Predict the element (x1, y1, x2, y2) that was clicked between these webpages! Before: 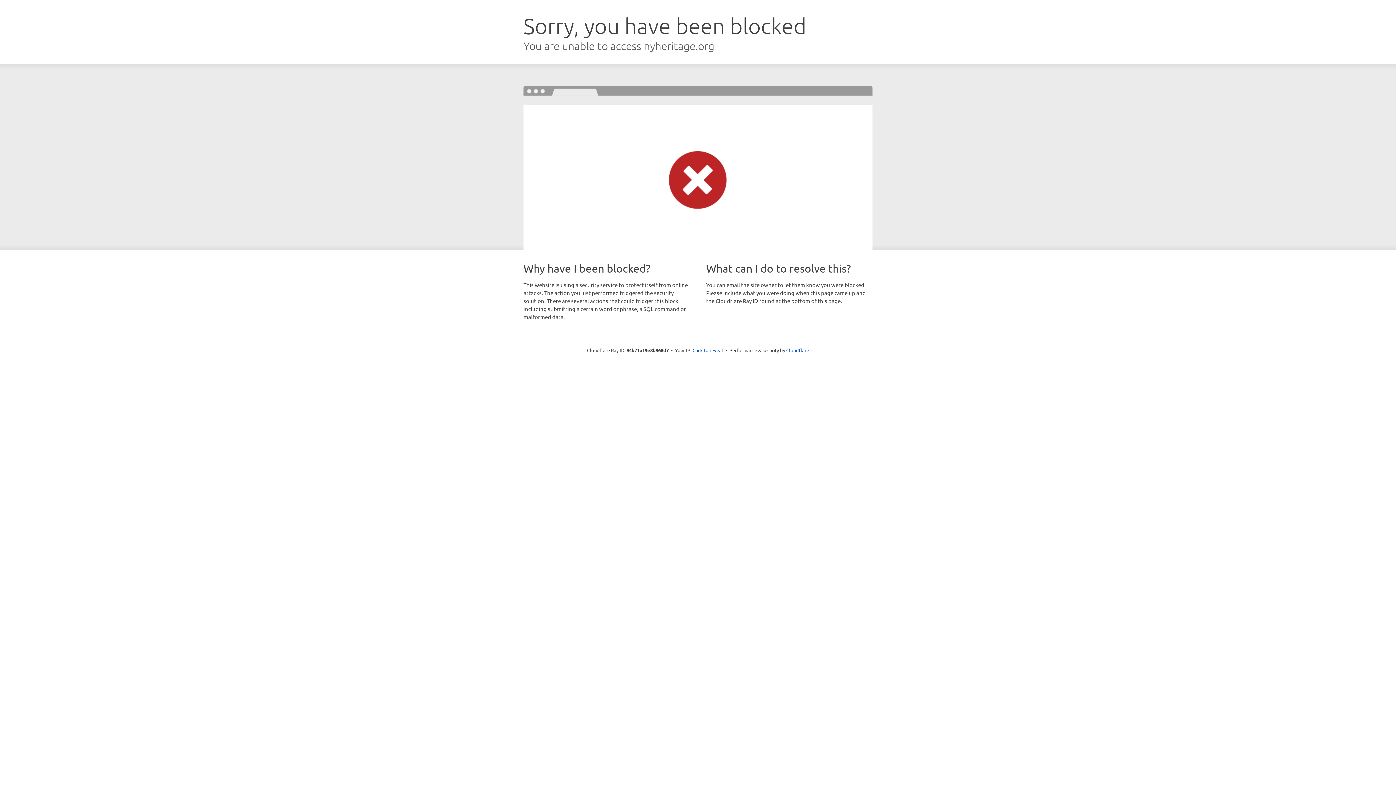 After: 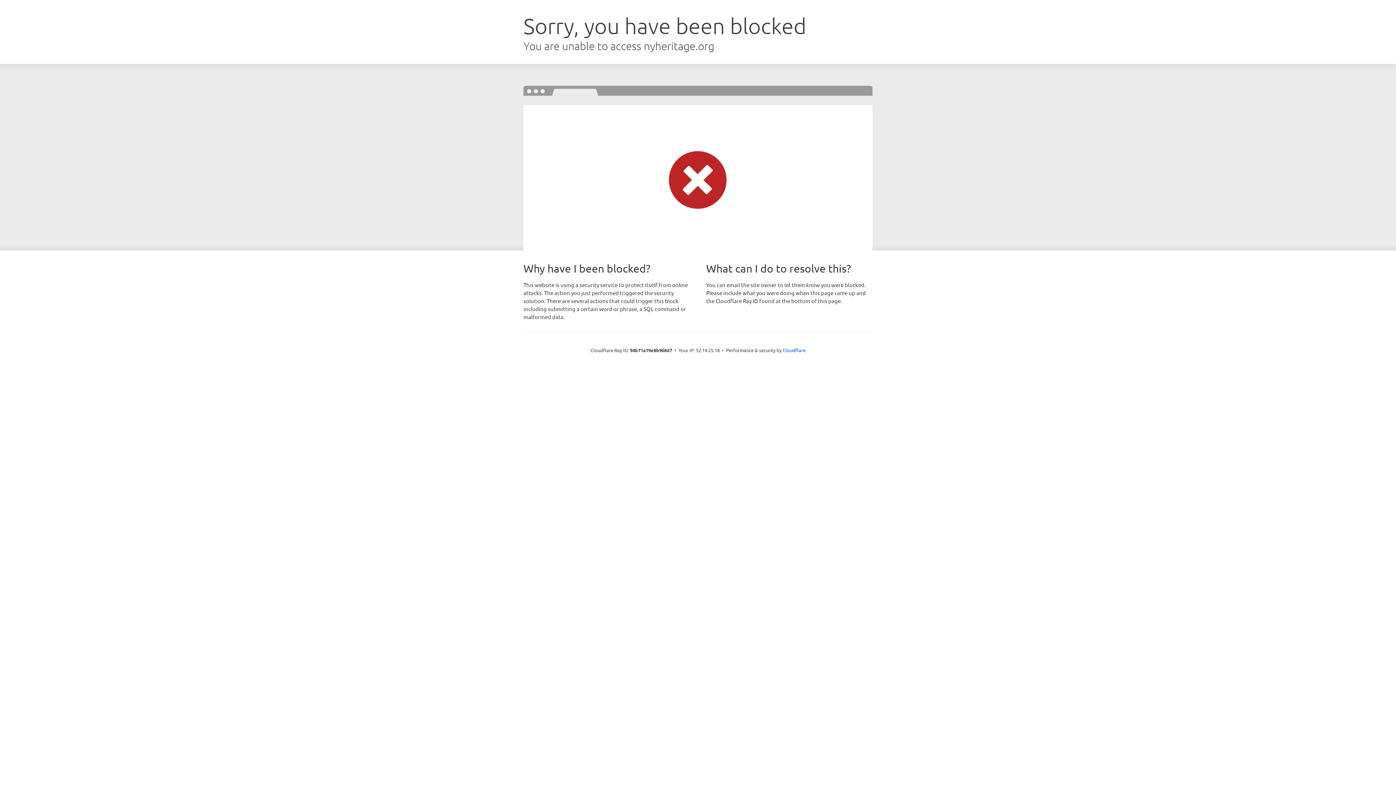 Action: bbox: (692, 346, 723, 353) label: Click to reveal